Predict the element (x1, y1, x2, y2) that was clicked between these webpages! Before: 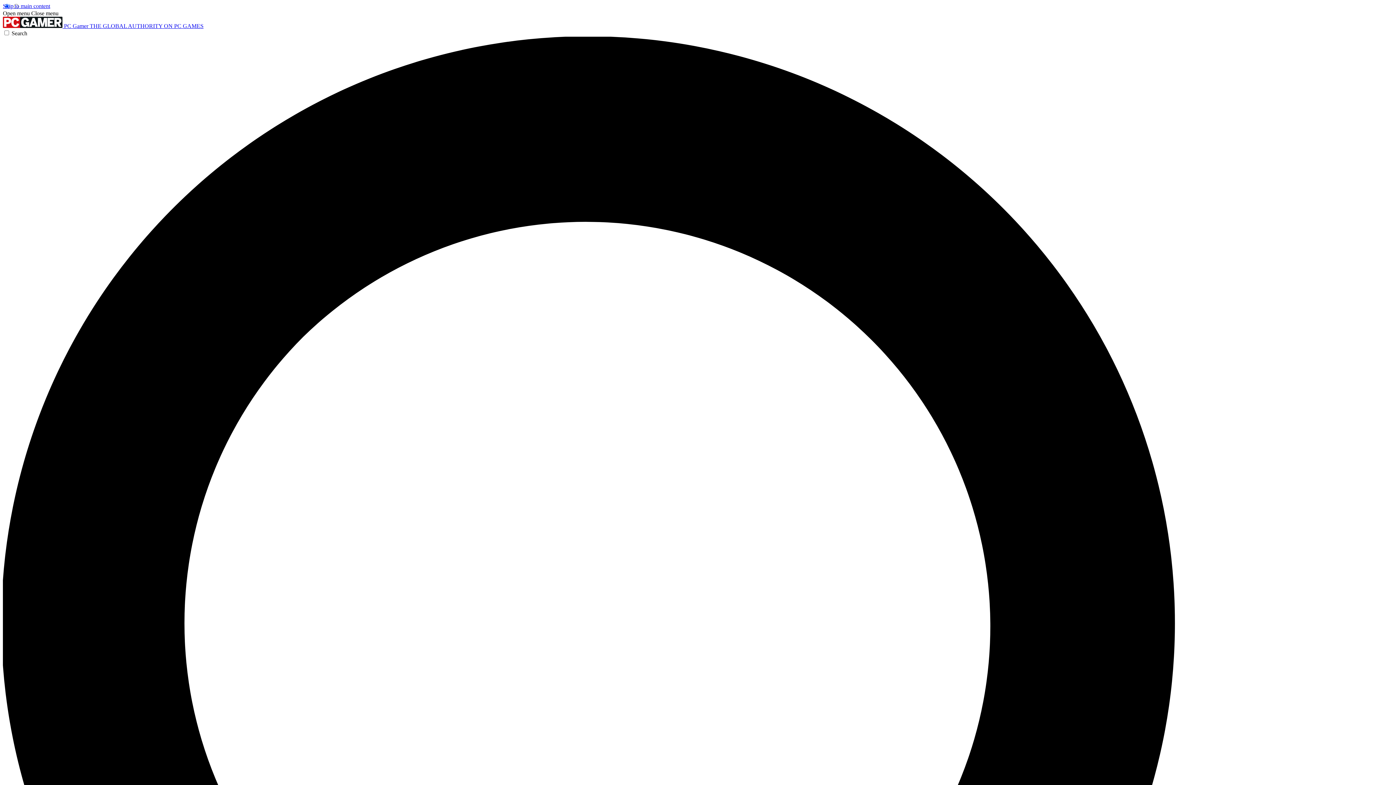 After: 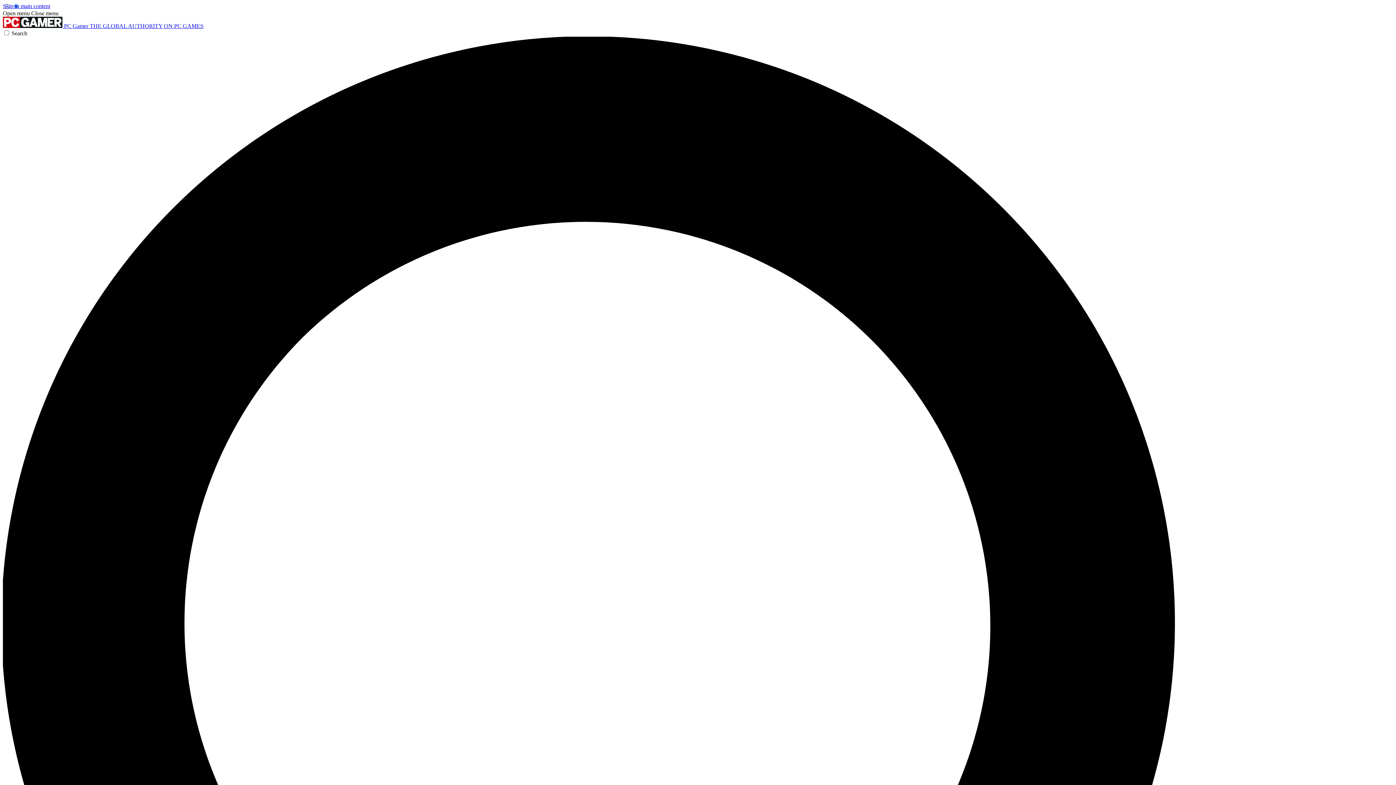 Action: bbox: (2, 10, 29, 16) label: Open menu